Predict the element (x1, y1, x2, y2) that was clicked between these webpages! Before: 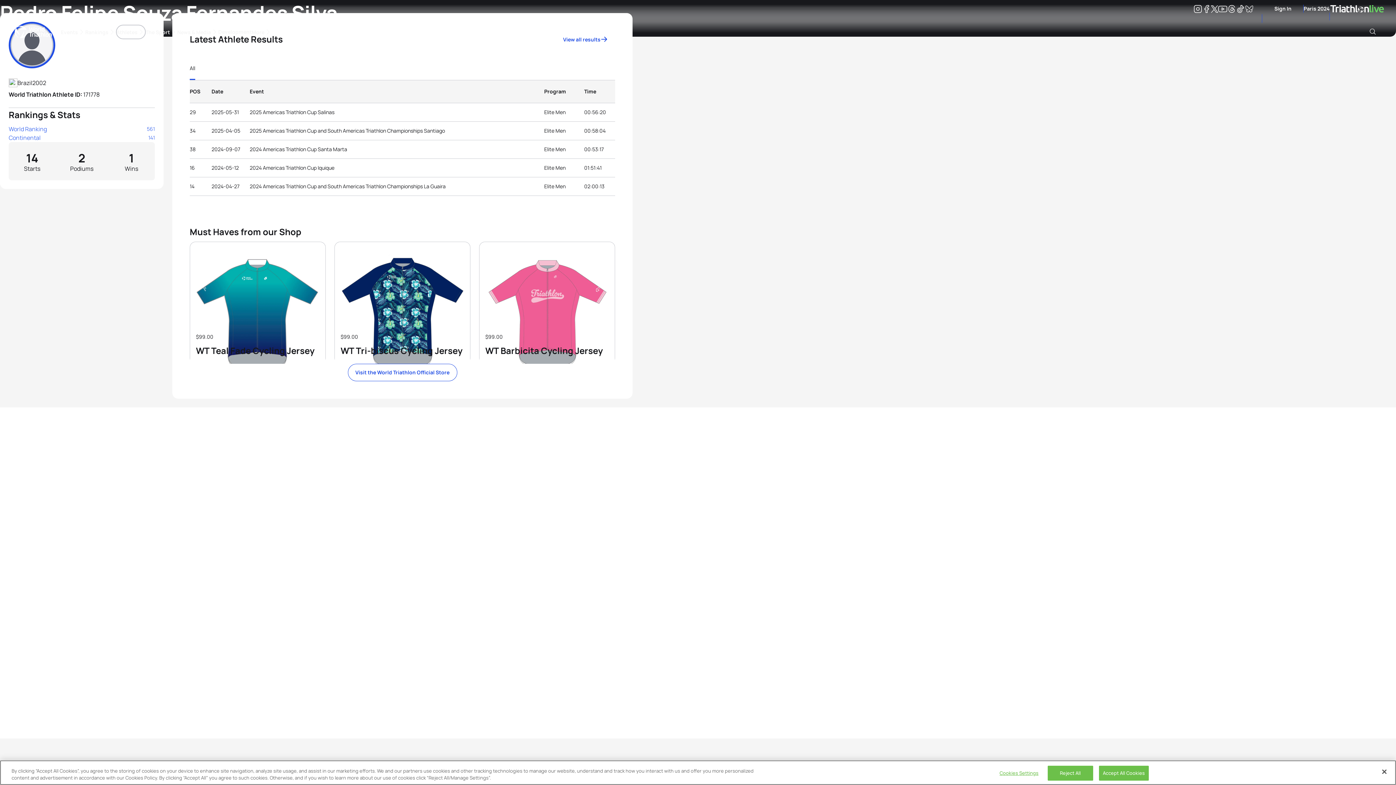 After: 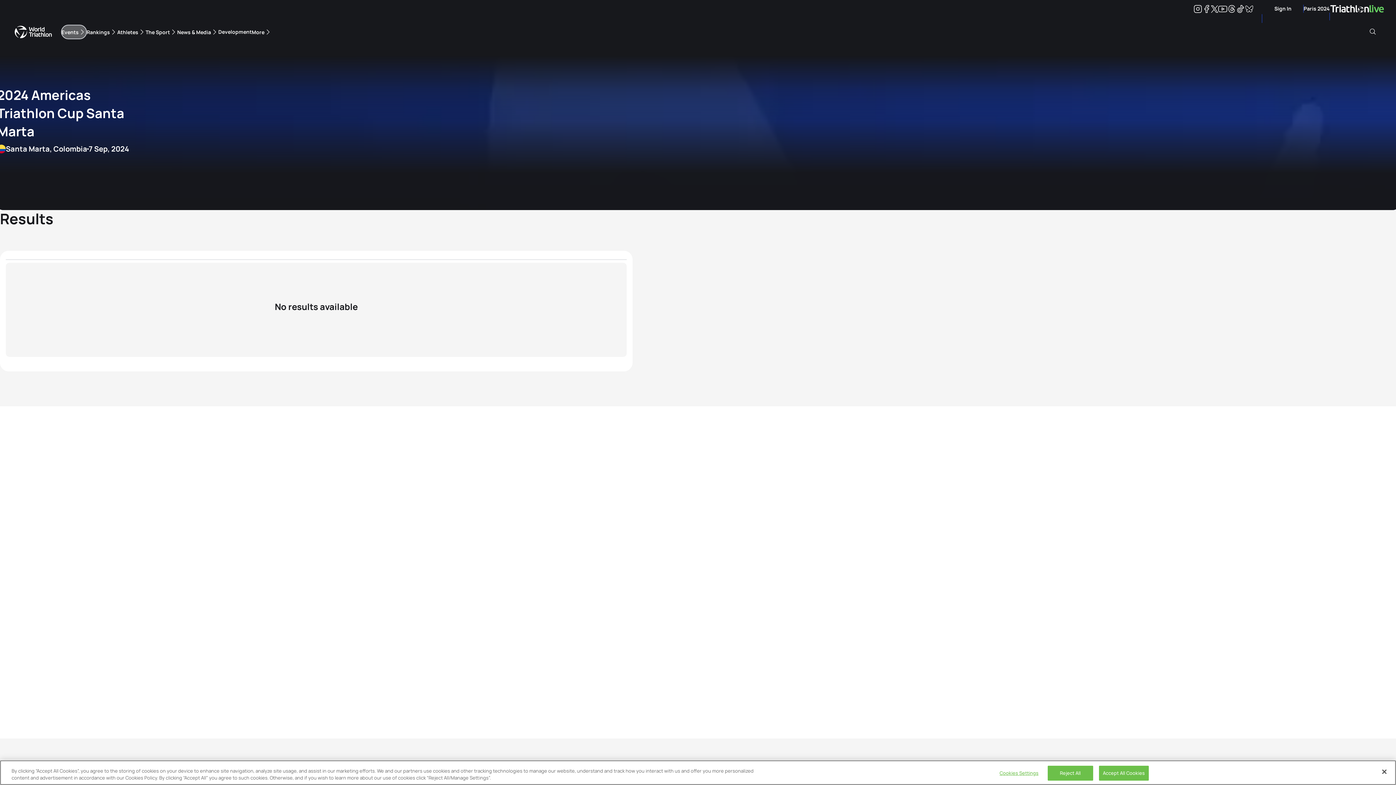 Action: bbox: (249, 146, 347, 152) label: 2024 Americas Triathlon Cup Santa Marta